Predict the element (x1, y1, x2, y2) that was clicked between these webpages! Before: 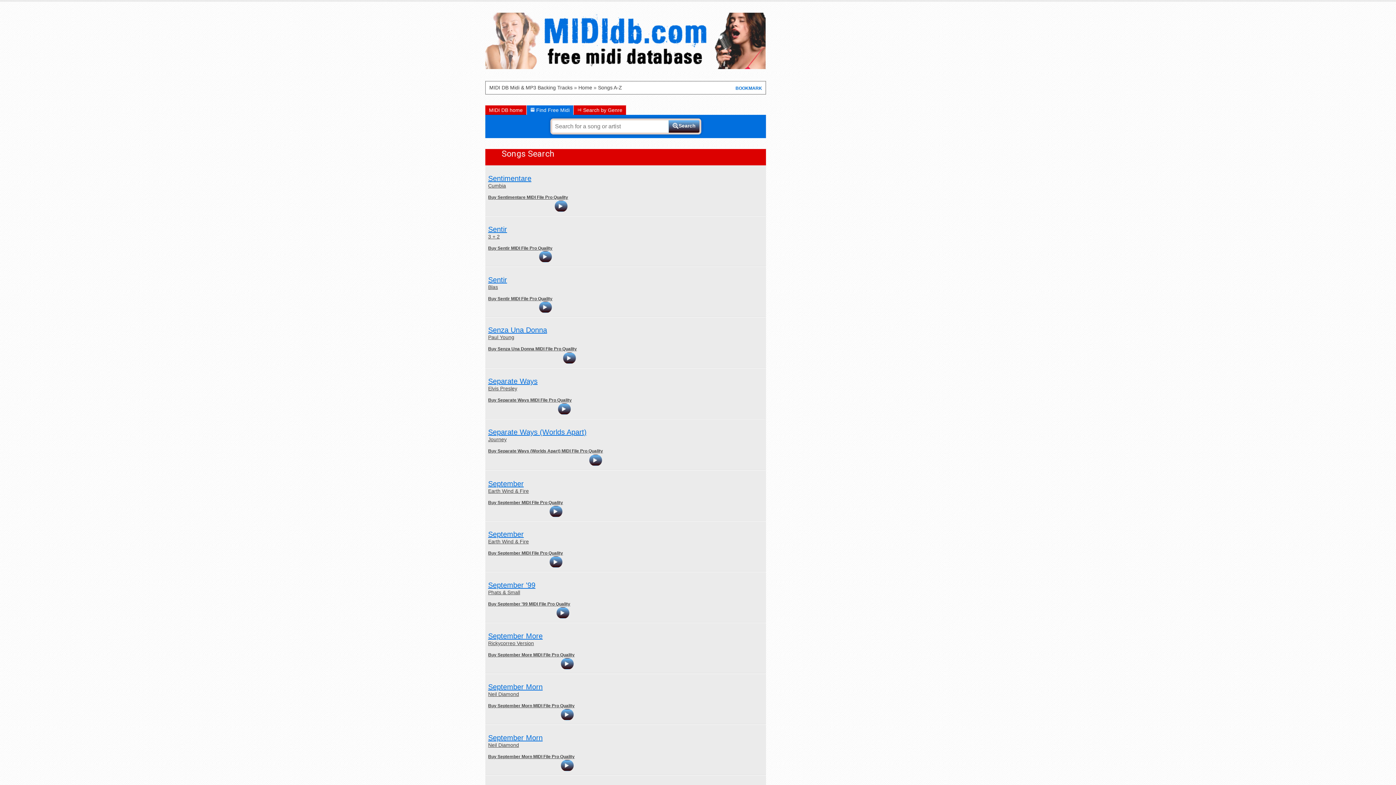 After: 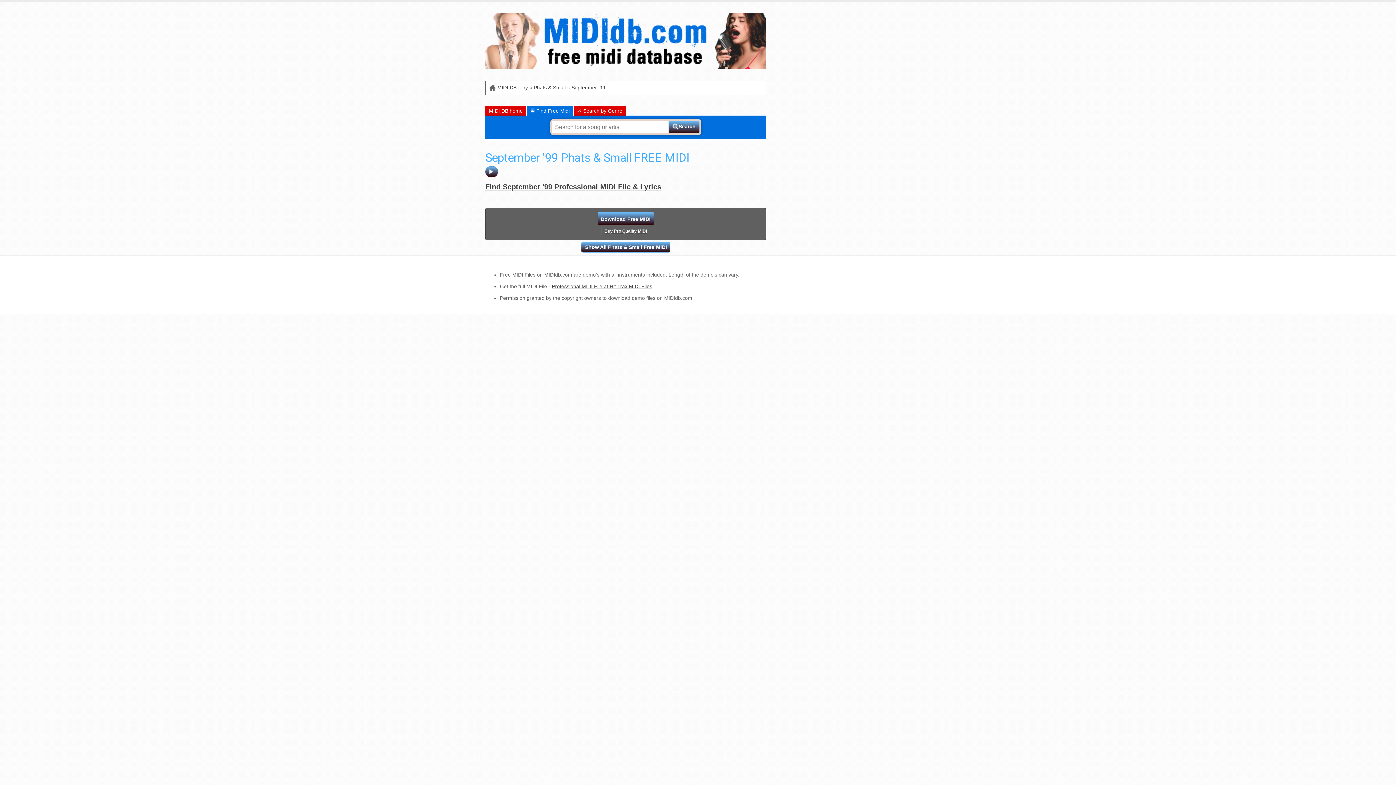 Action: bbox: (488, 581, 535, 589) label: September '99